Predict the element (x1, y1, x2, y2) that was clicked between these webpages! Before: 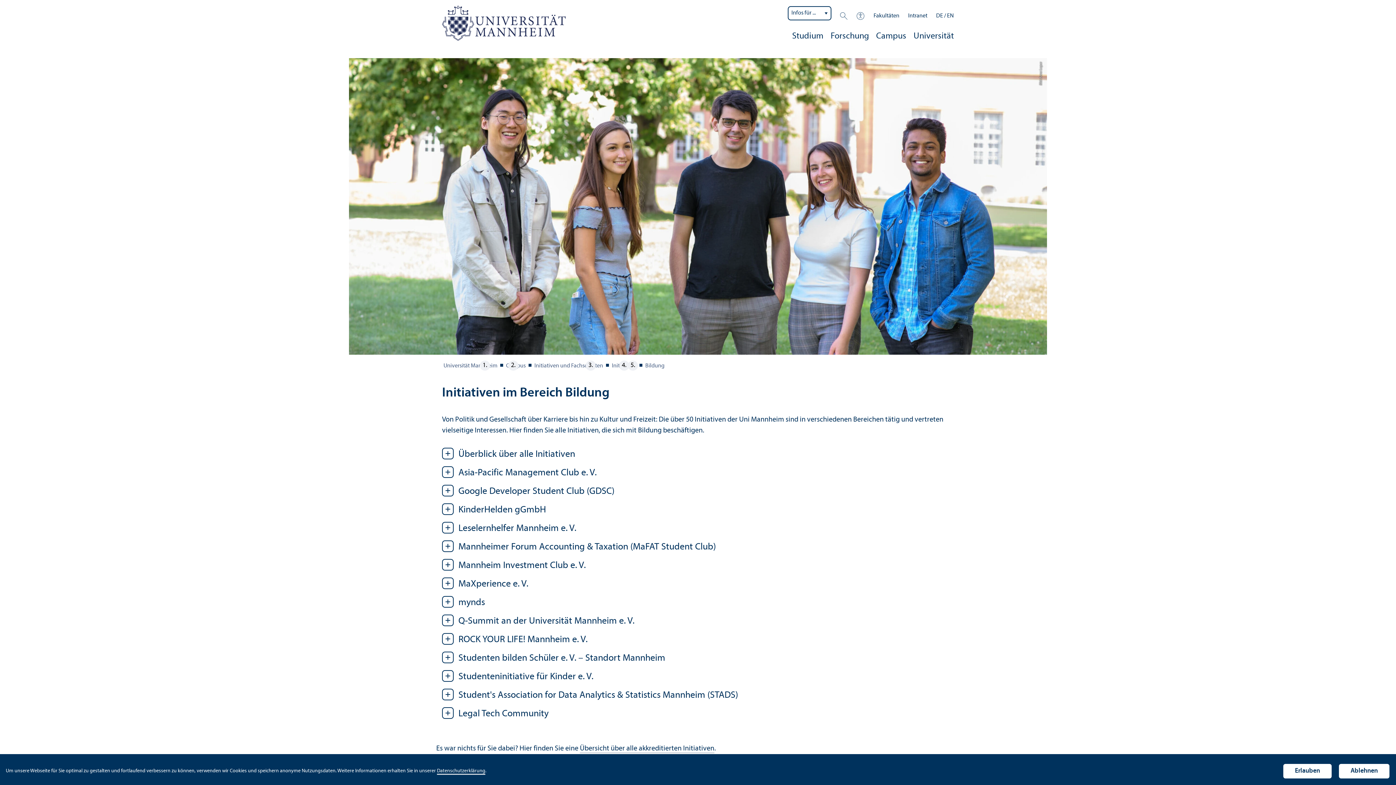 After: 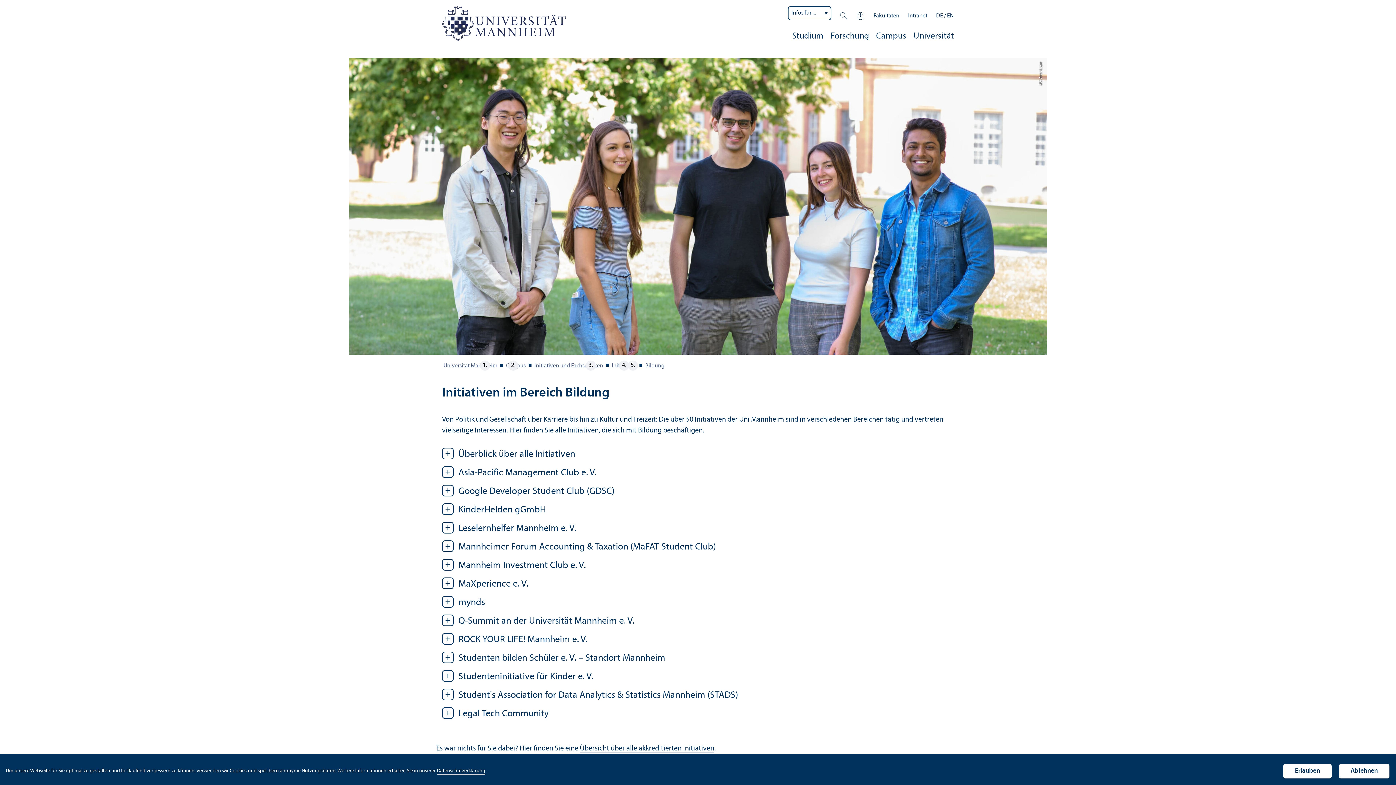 Action: label: DE bbox: (936, 13, 943, 20)